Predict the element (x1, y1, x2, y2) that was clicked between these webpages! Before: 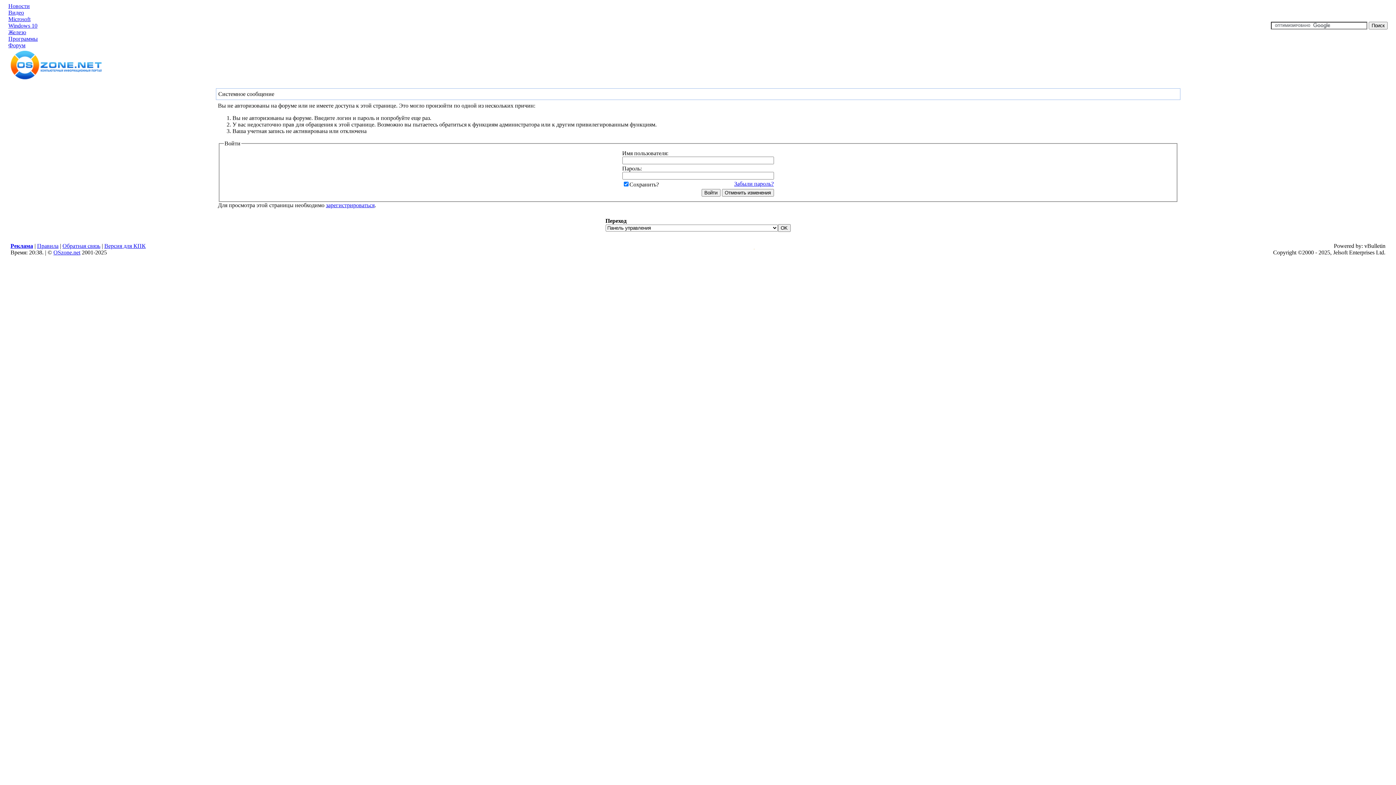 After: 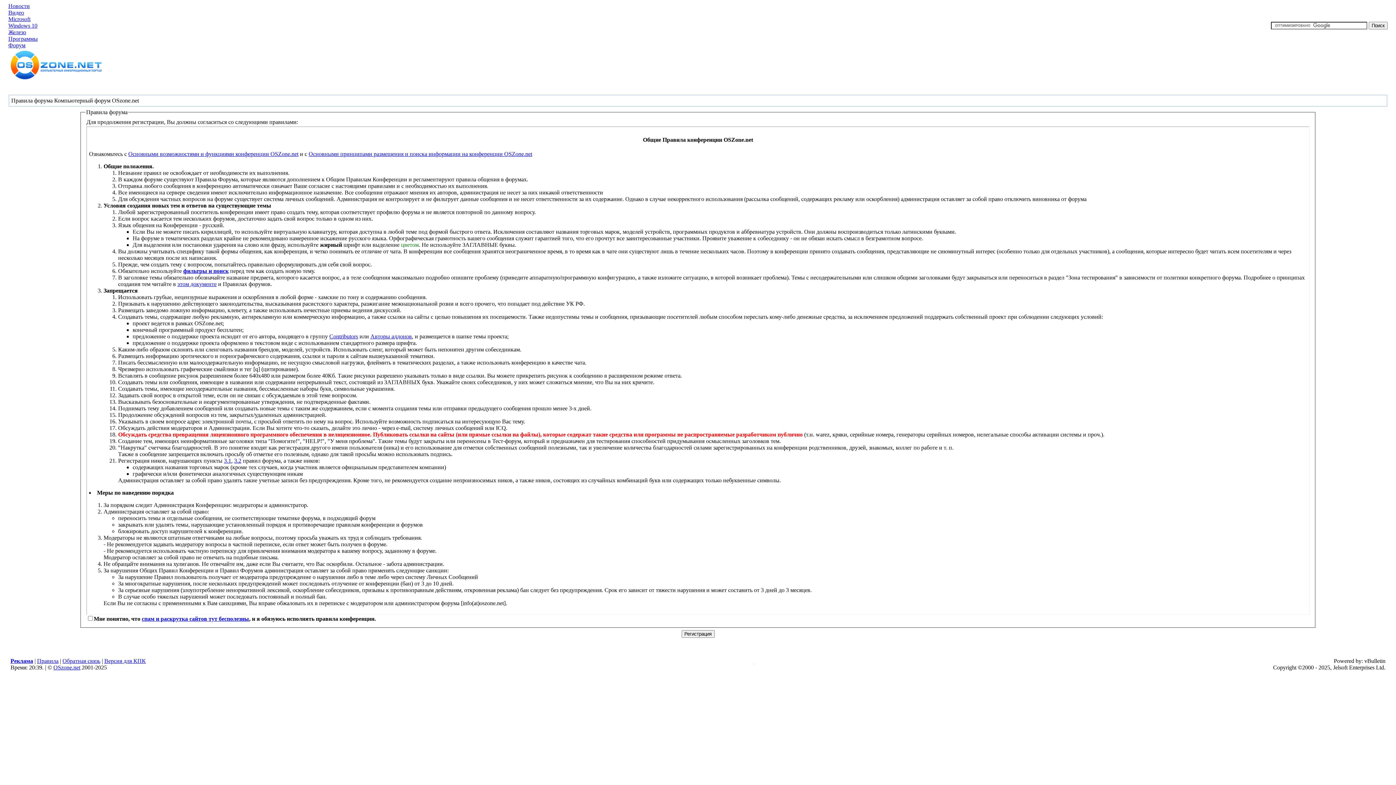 Action: bbox: (326, 202, 374, 208) label: зарегистрироваться